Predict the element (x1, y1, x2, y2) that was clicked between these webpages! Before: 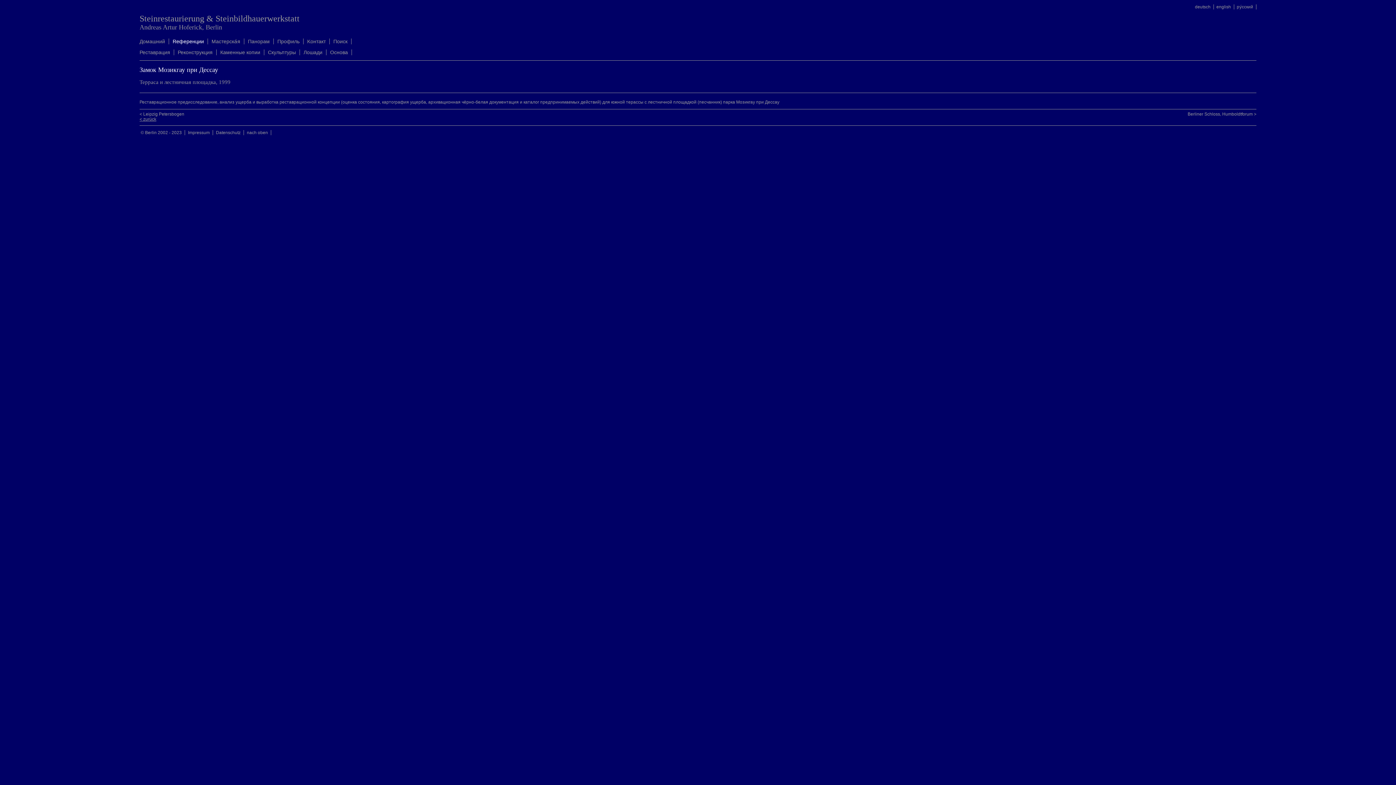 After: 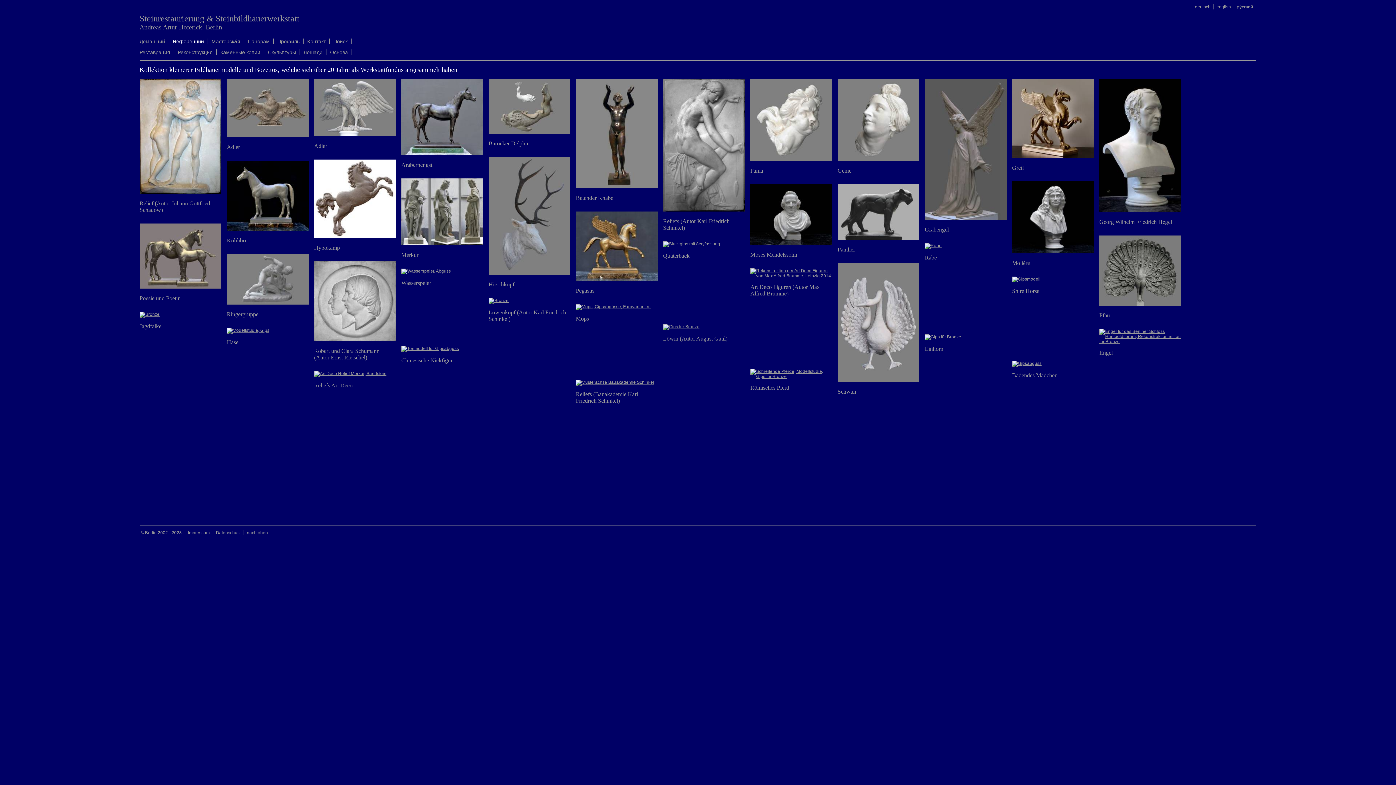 Action: label: Oснова bbox: (326, 49, 352, 55)